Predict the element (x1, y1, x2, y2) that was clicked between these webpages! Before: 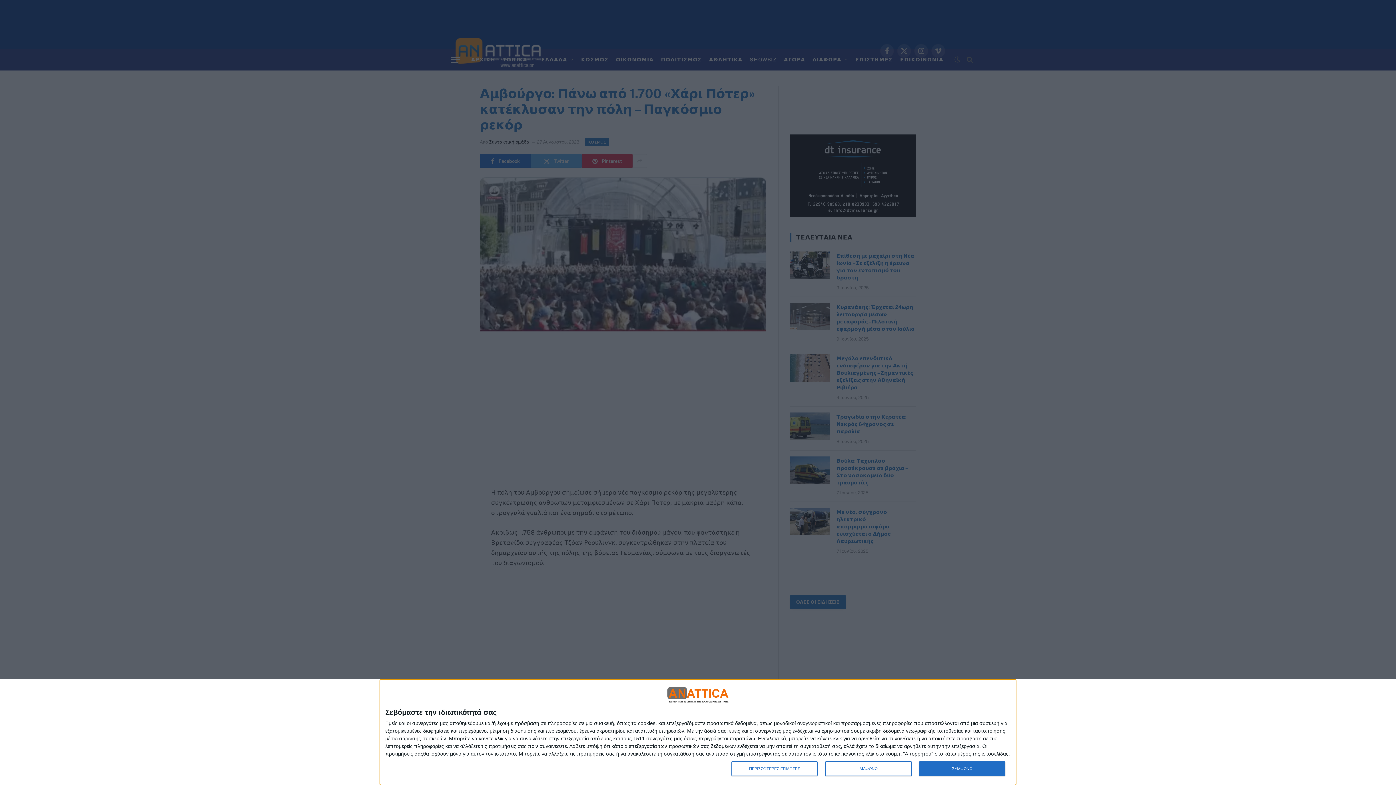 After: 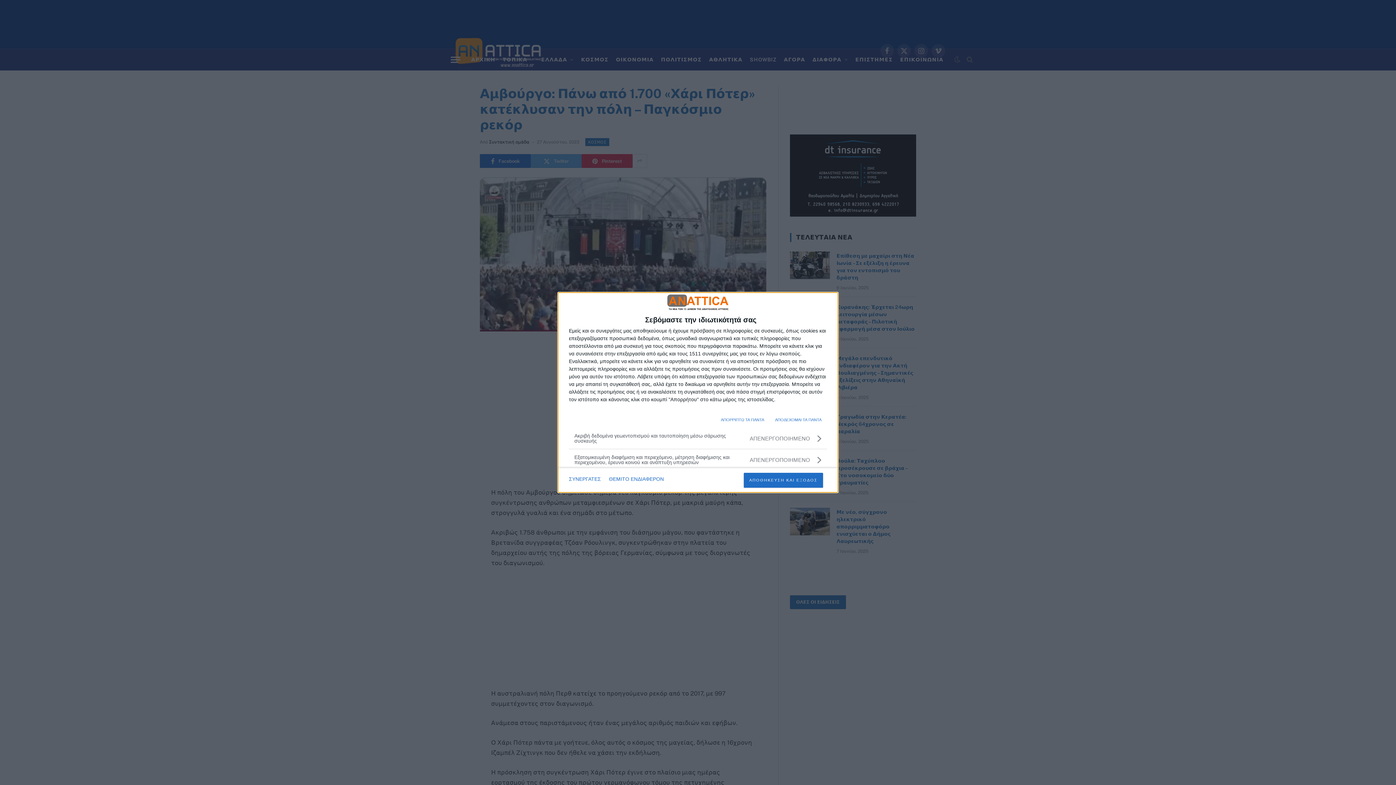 Action: bbox: (731, 761, 817, 776) label: ΠΕΡΙΣΣΟΤΕΡΕΣ ΕΠΙΛΟΓΕΣ